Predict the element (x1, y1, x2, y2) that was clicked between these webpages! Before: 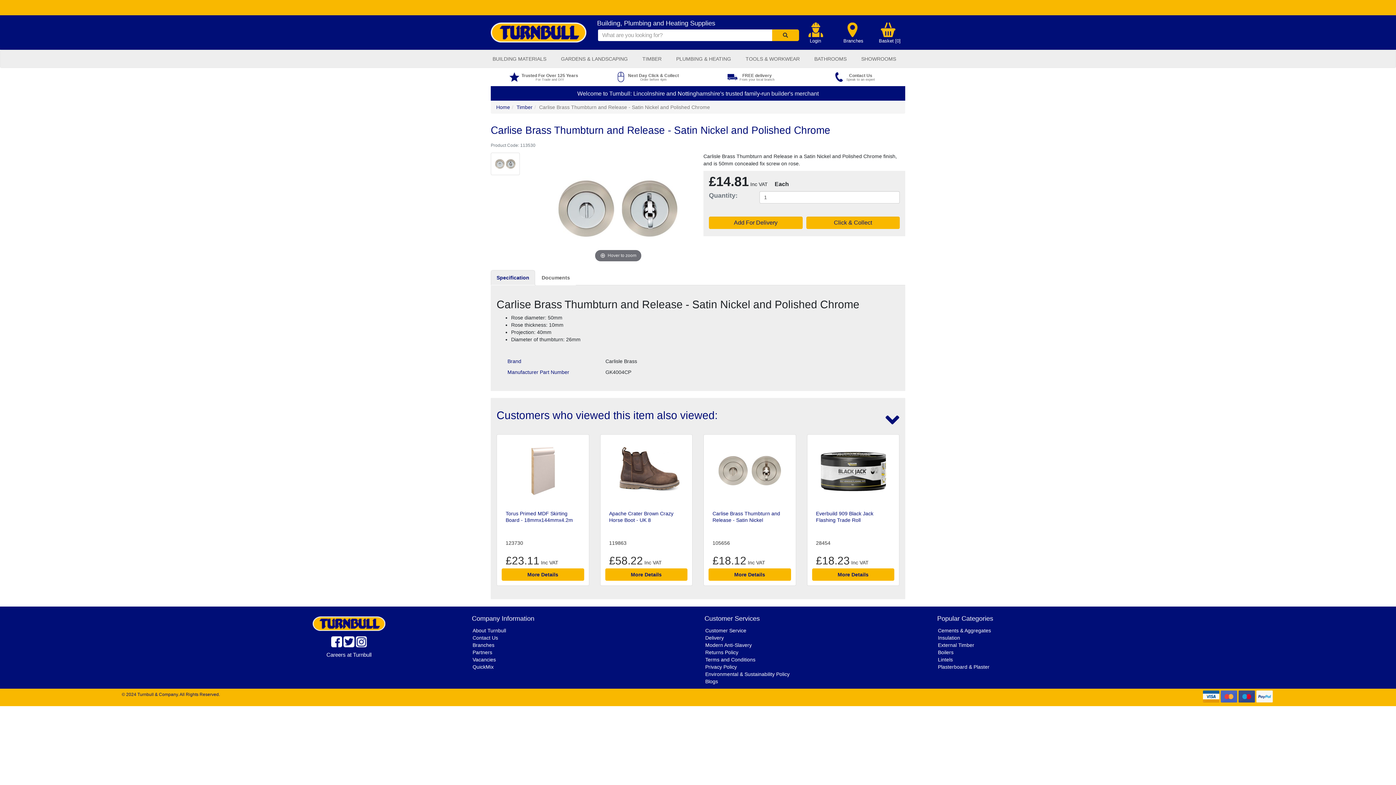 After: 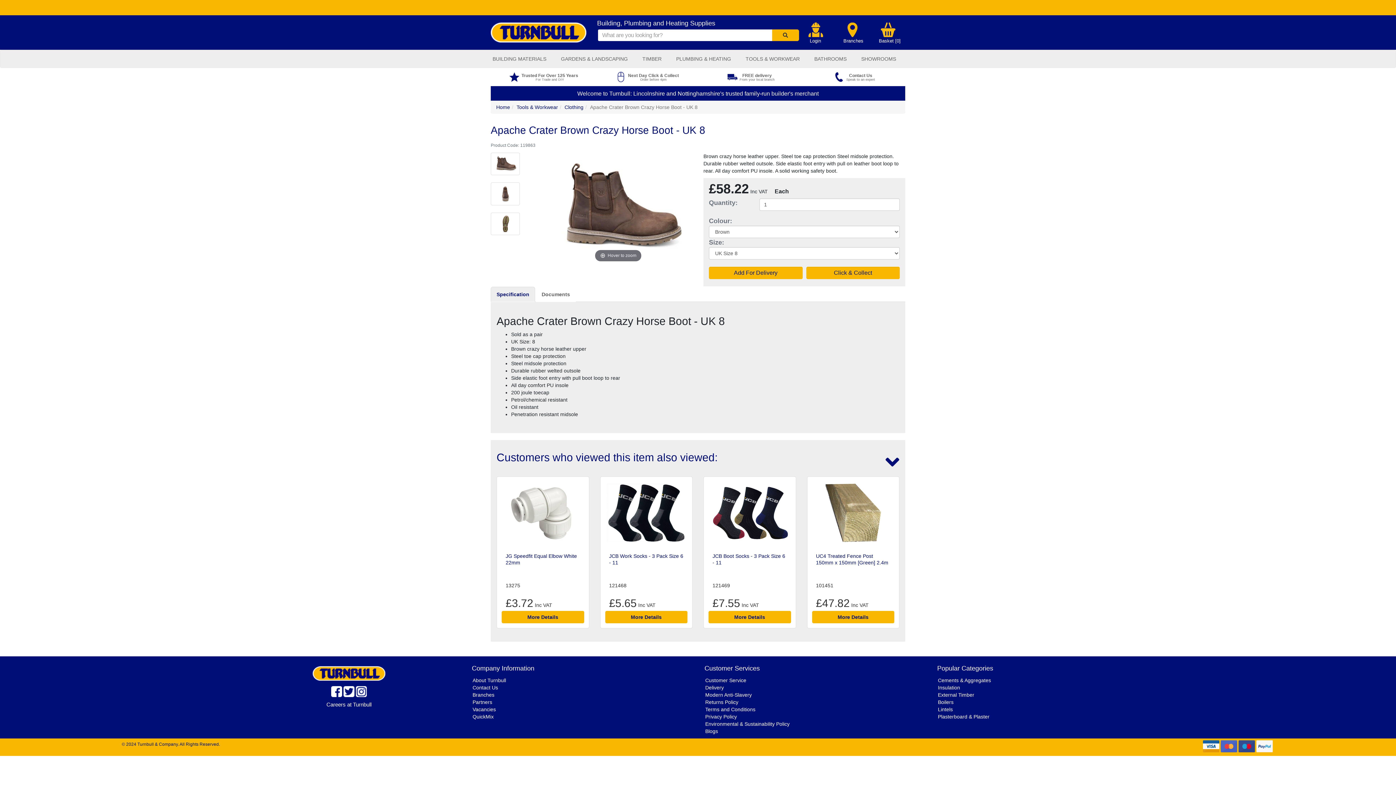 Action: bbox: (609, 511, 673, 523) label: Apache Crater Brown Crazy Horse Boot - UK 8